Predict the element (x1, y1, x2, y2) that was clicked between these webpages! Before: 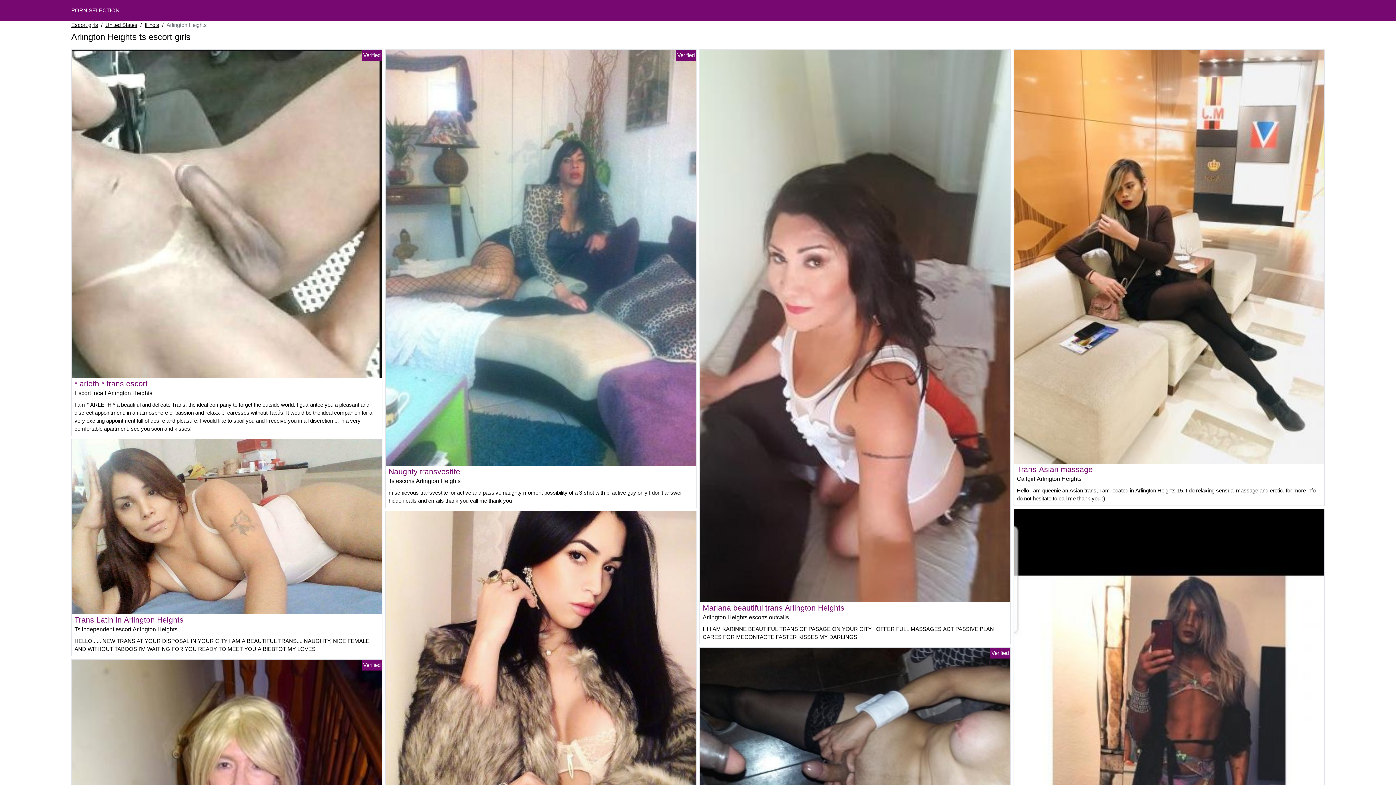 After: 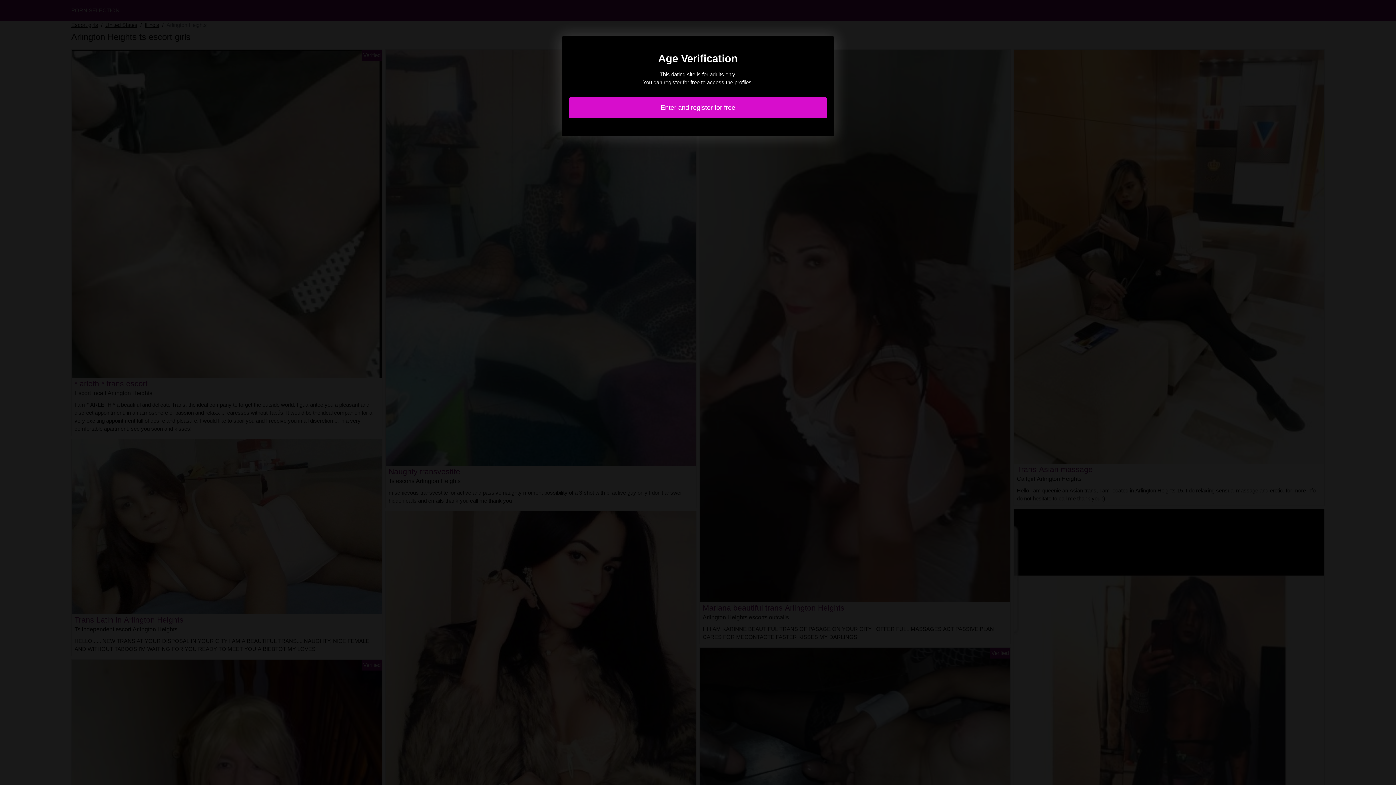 Action: bbox: (385, 663, 696, 669)